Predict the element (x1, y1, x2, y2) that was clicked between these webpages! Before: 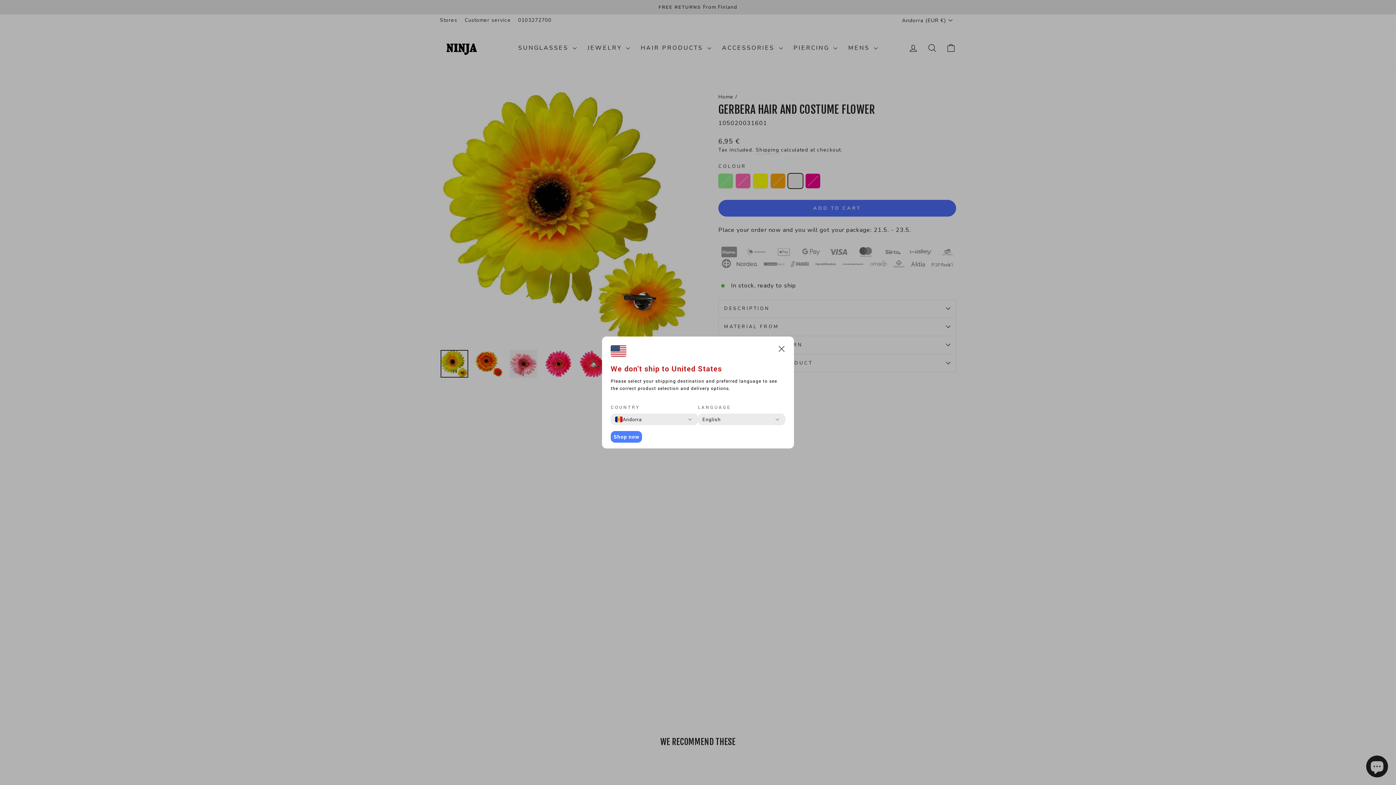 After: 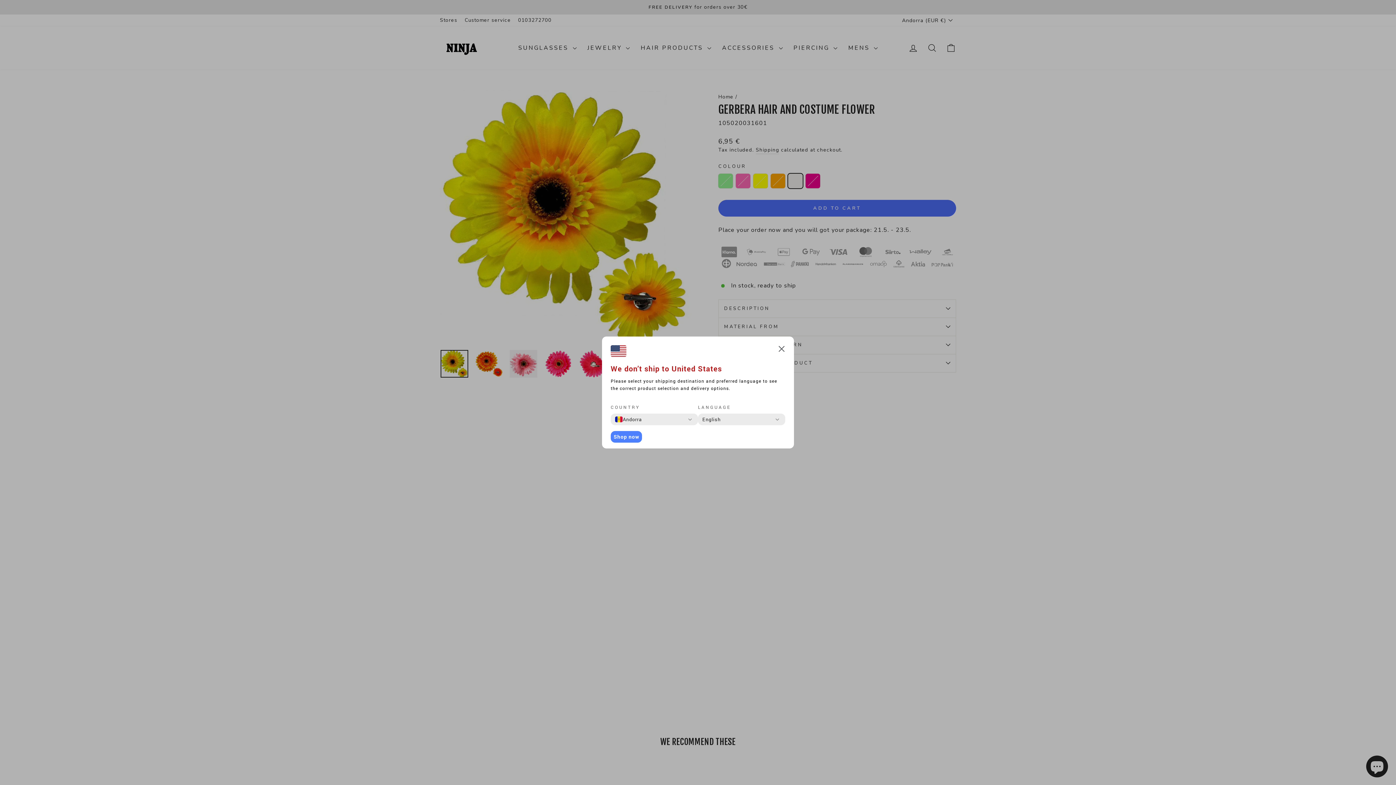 Action: bbox: (610, 431, 642, 442) label: Shop now